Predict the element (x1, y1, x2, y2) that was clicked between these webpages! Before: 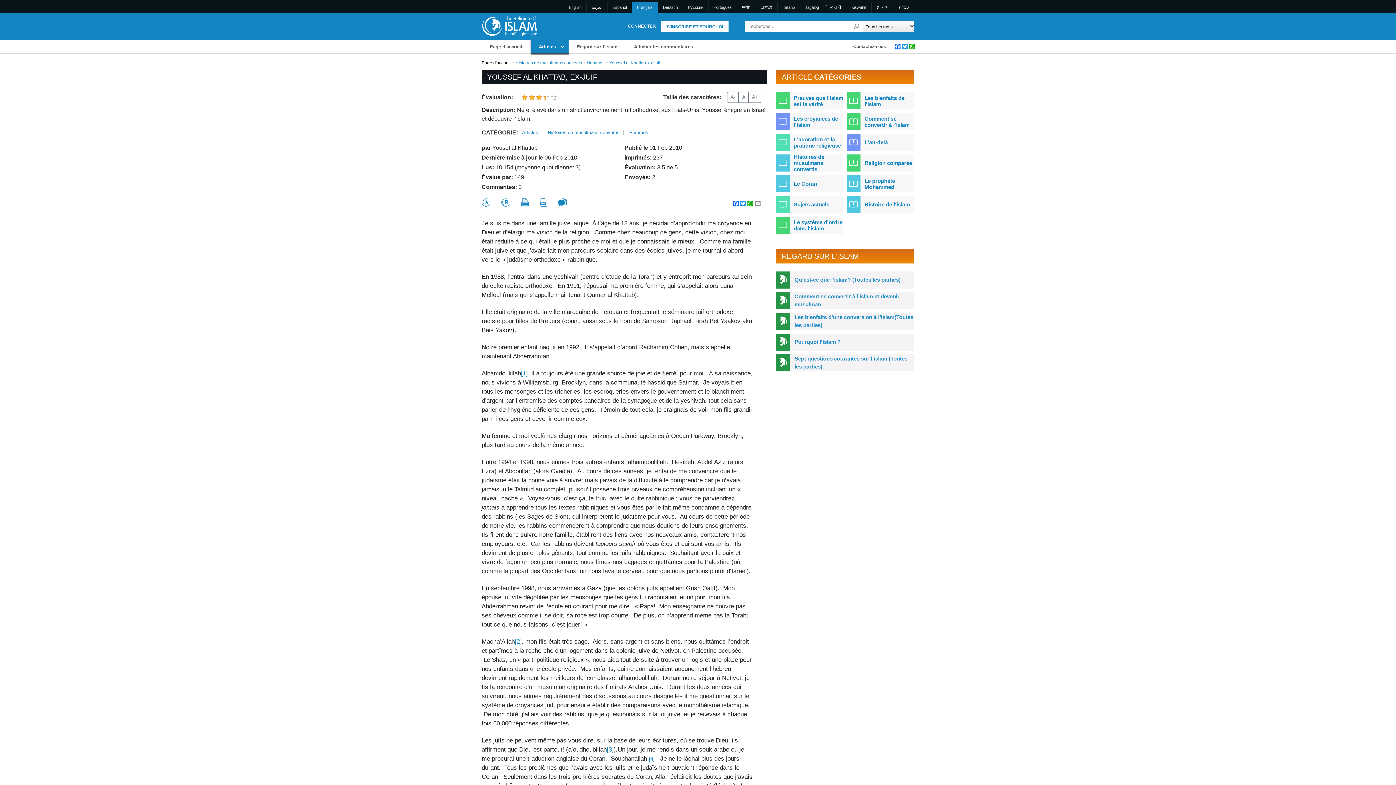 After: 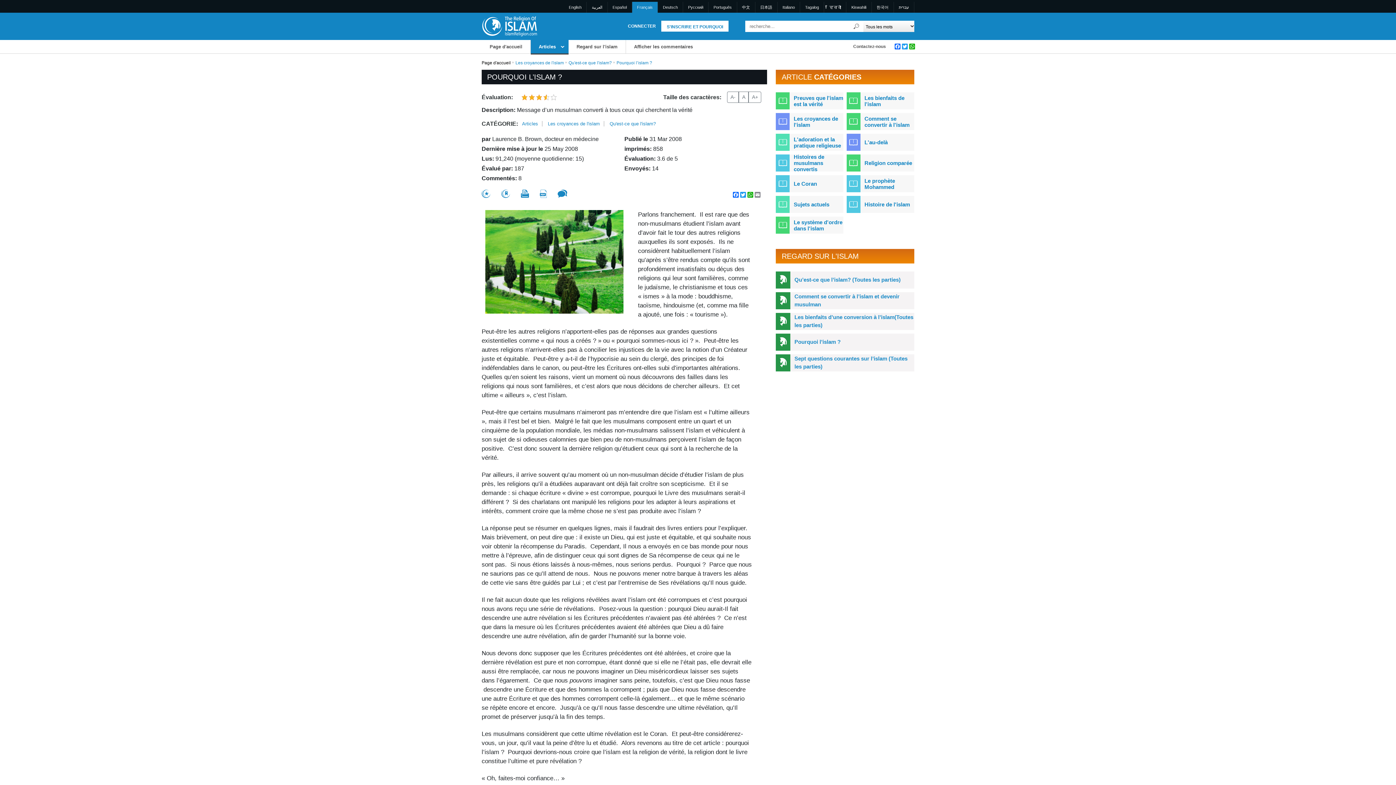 Action: bbox: (794, 338, 914, 346) label: Pourquoi l’islam ?